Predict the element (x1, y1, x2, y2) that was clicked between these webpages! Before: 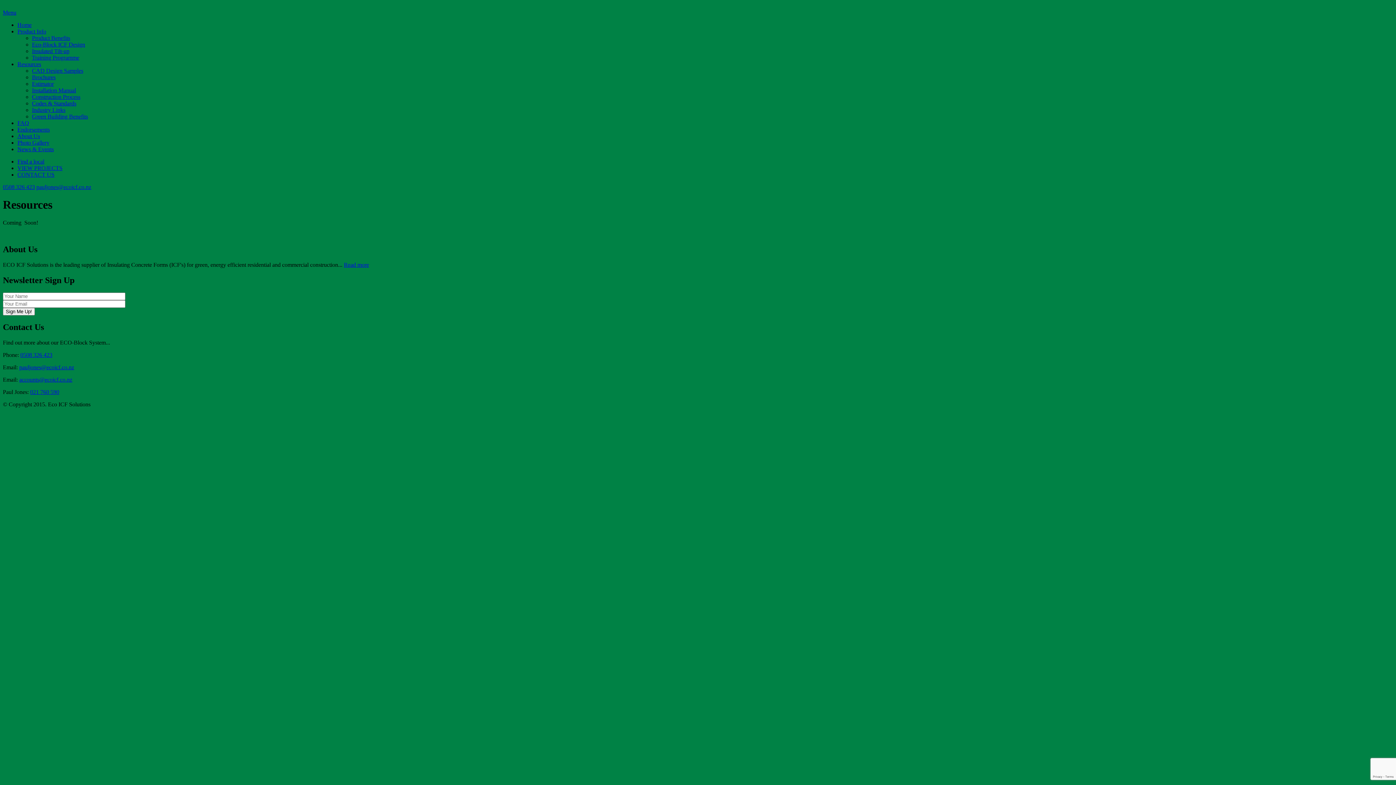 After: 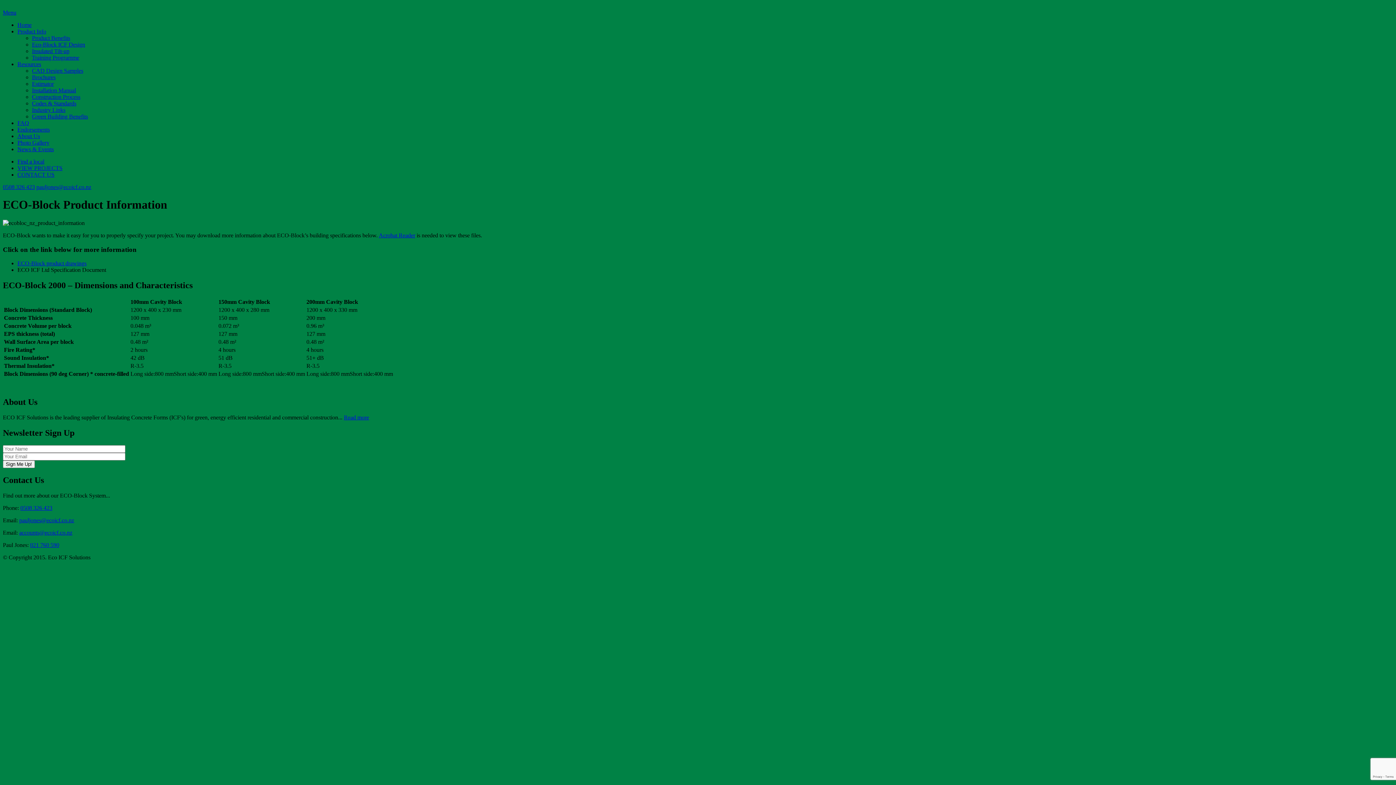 Action: label: Product Info bbox: (17, 28, 46, 34)